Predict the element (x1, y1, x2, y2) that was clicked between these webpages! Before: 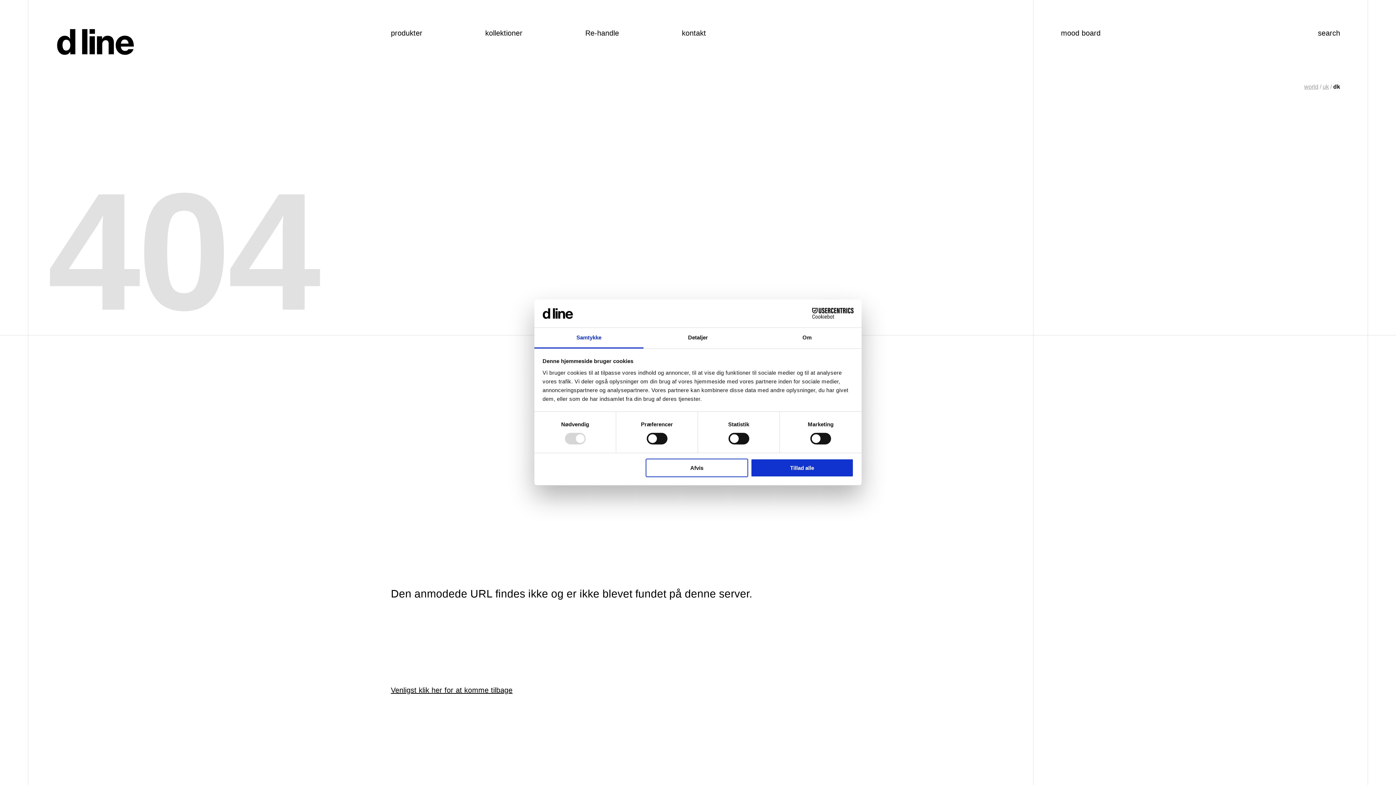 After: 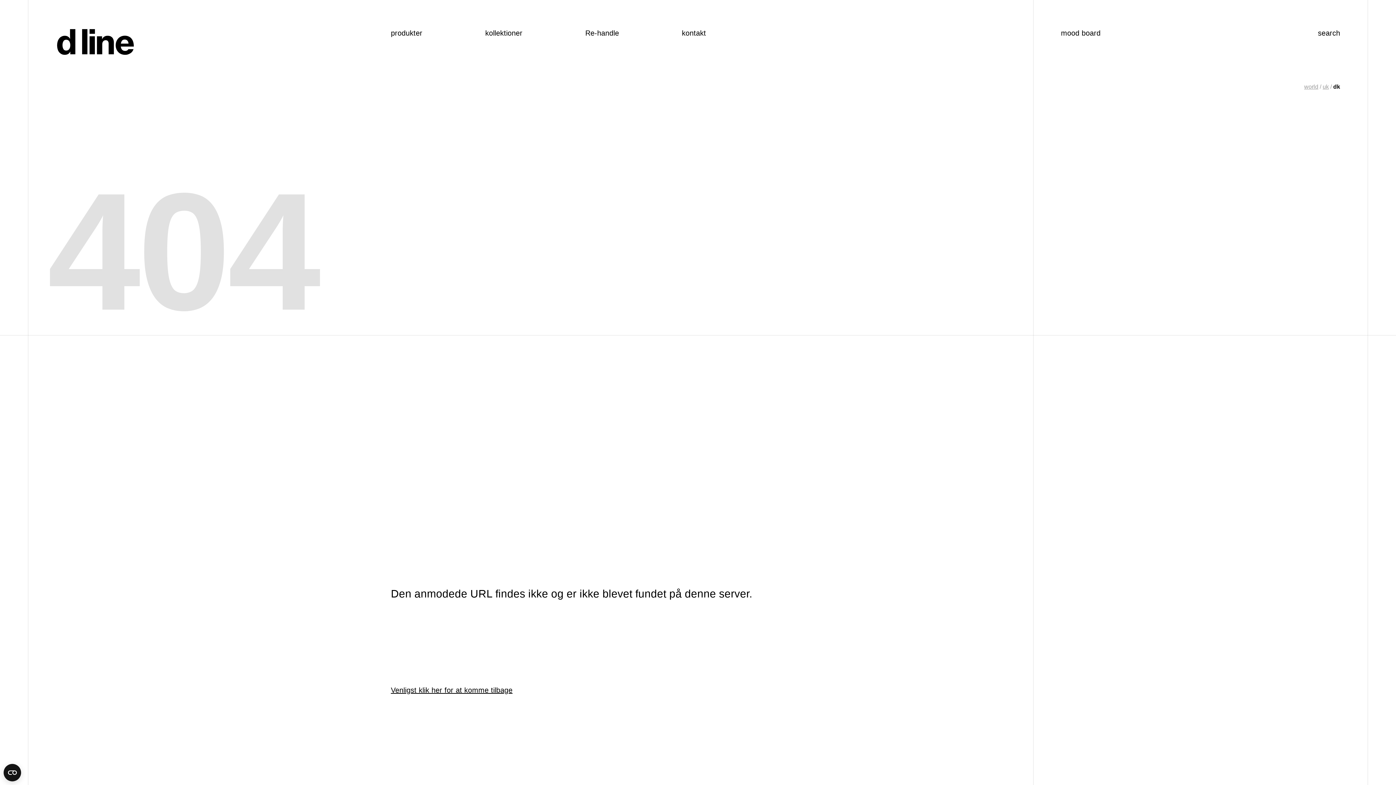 Action: bbox: (751, 458, 853, 477) label: Tillad alle